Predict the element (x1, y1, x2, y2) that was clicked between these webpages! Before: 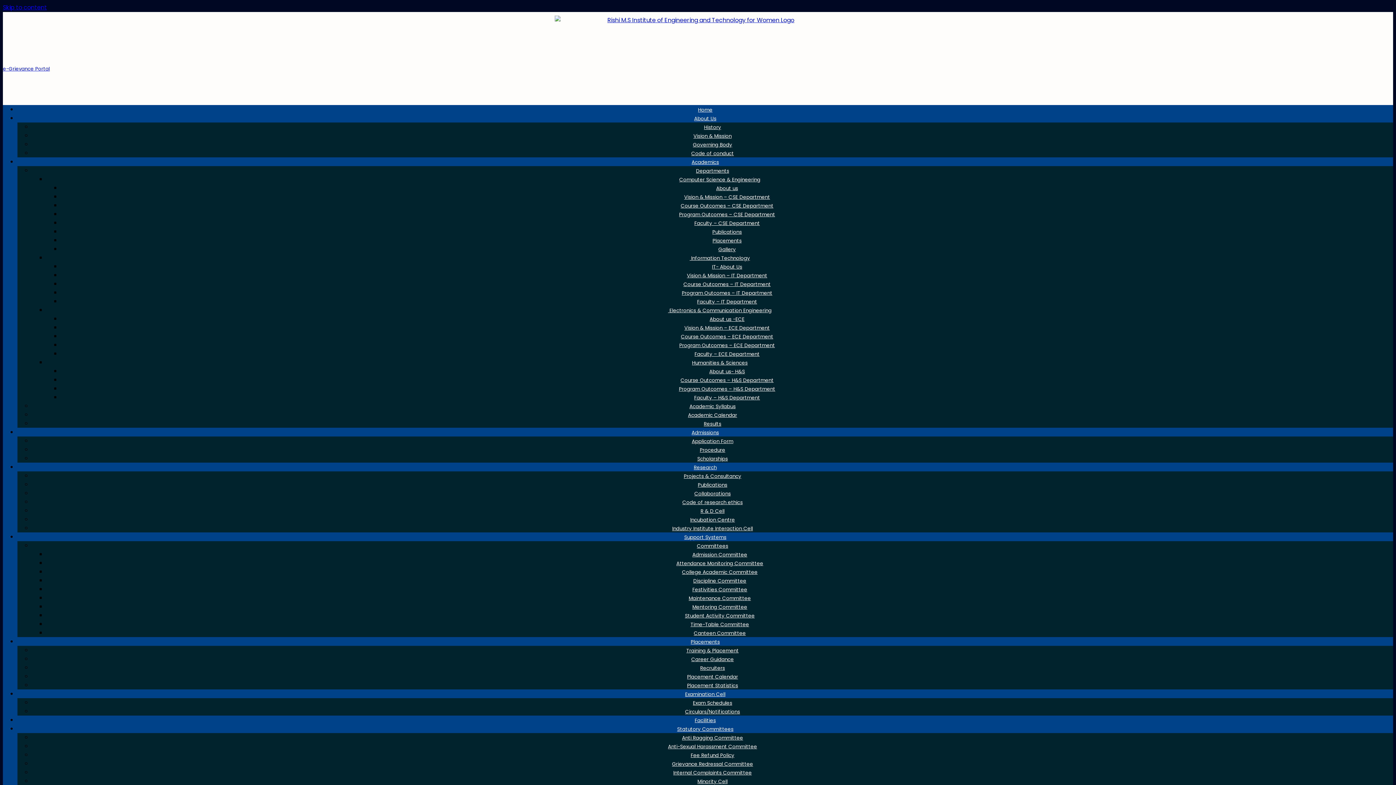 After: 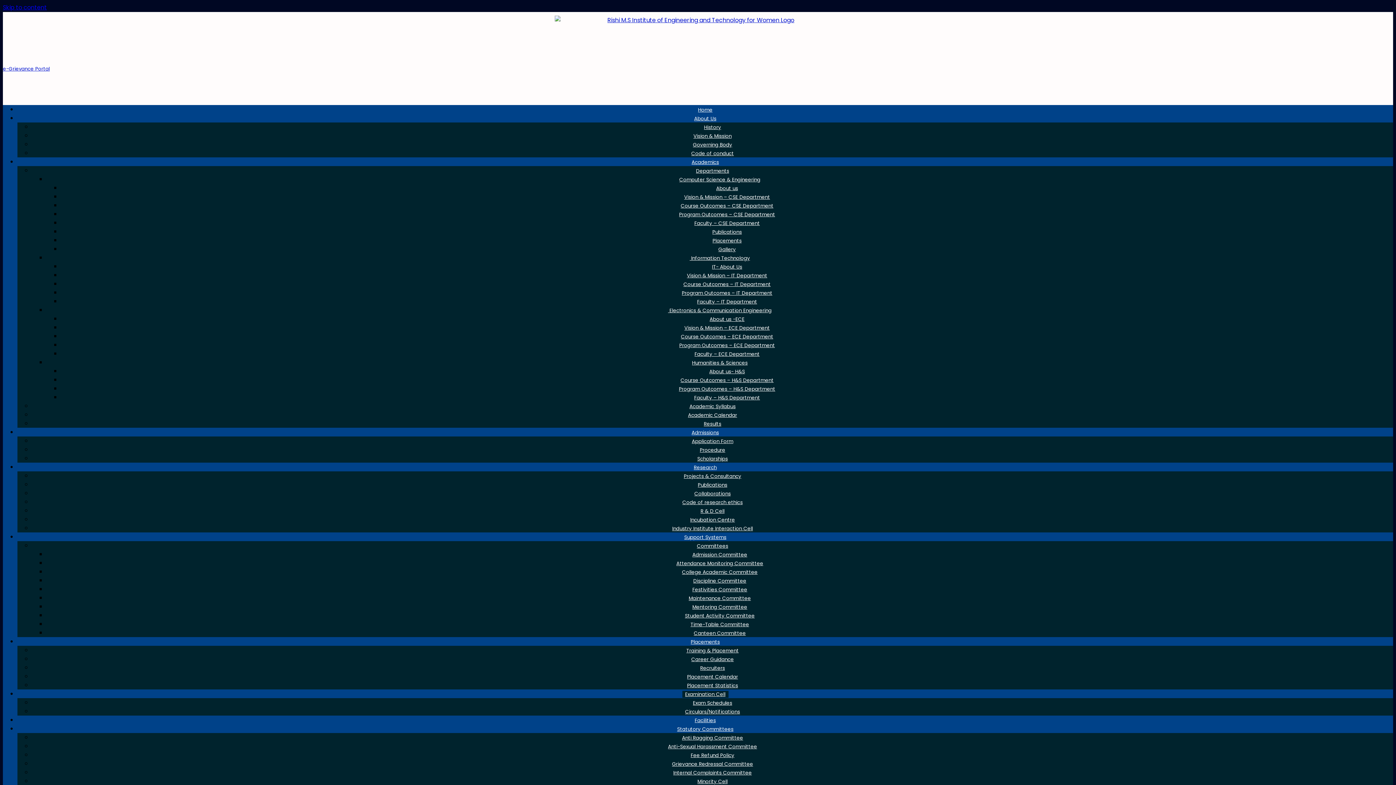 Action: label: Examination Cell bbox: (682, 691, 728, 698)